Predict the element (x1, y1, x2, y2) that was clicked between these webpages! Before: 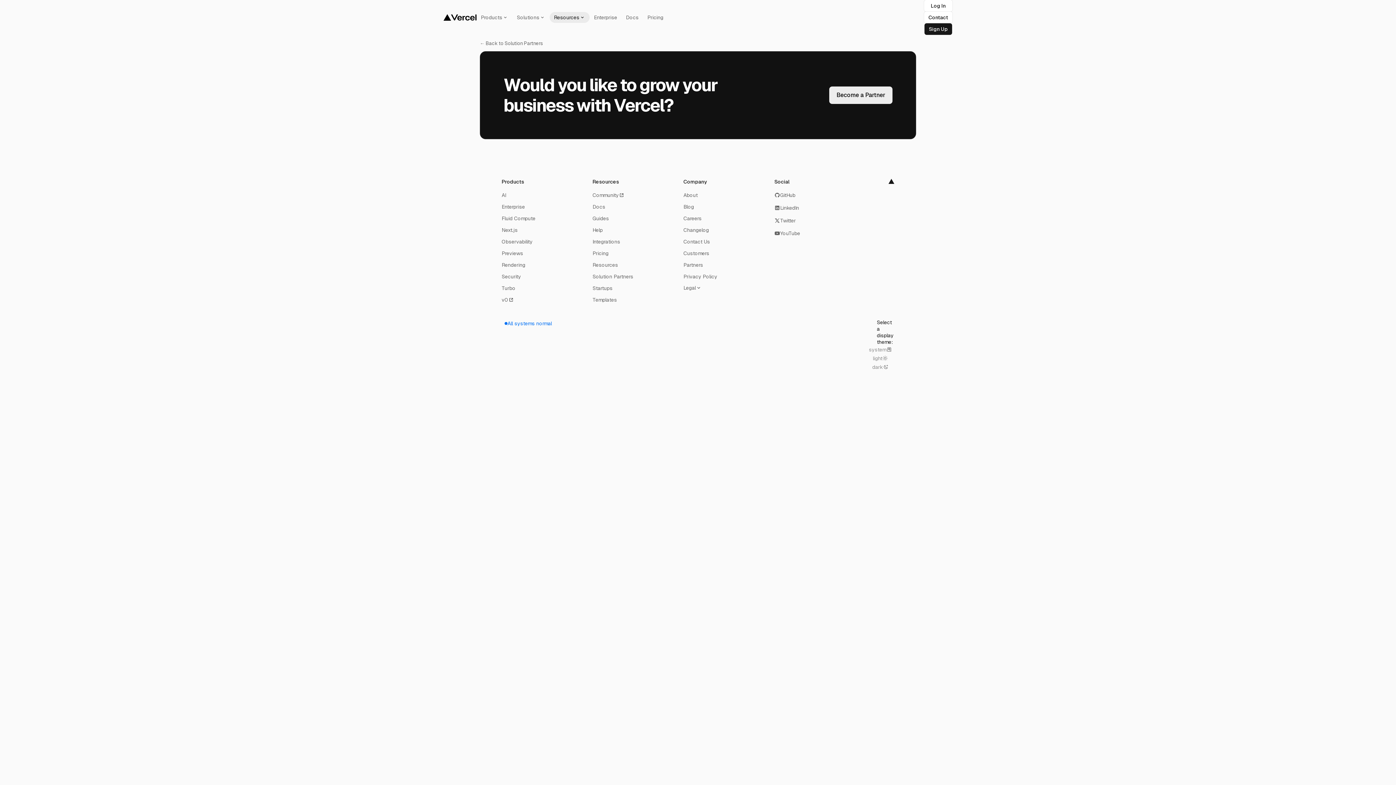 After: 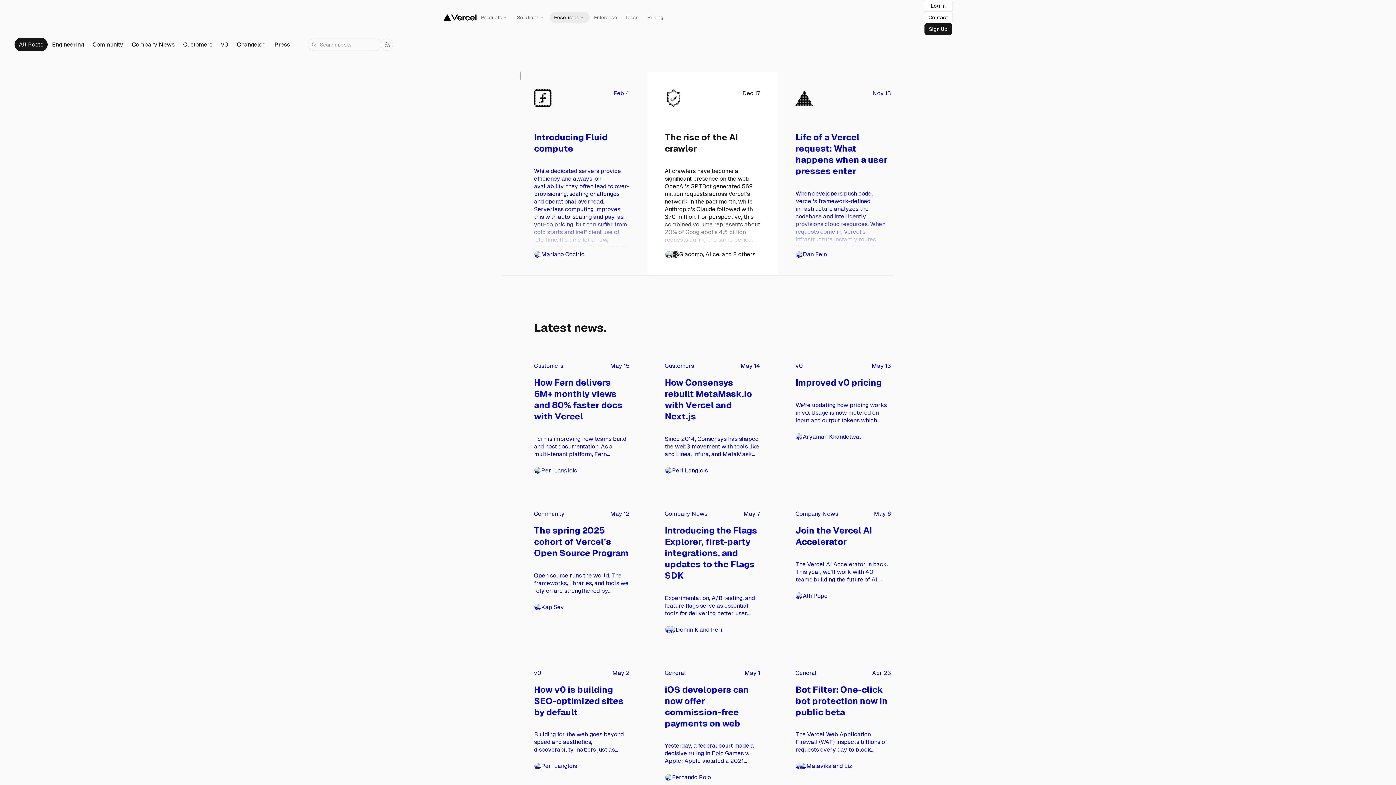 Action: bbox: (683, 203, 694, 210) label: Blog